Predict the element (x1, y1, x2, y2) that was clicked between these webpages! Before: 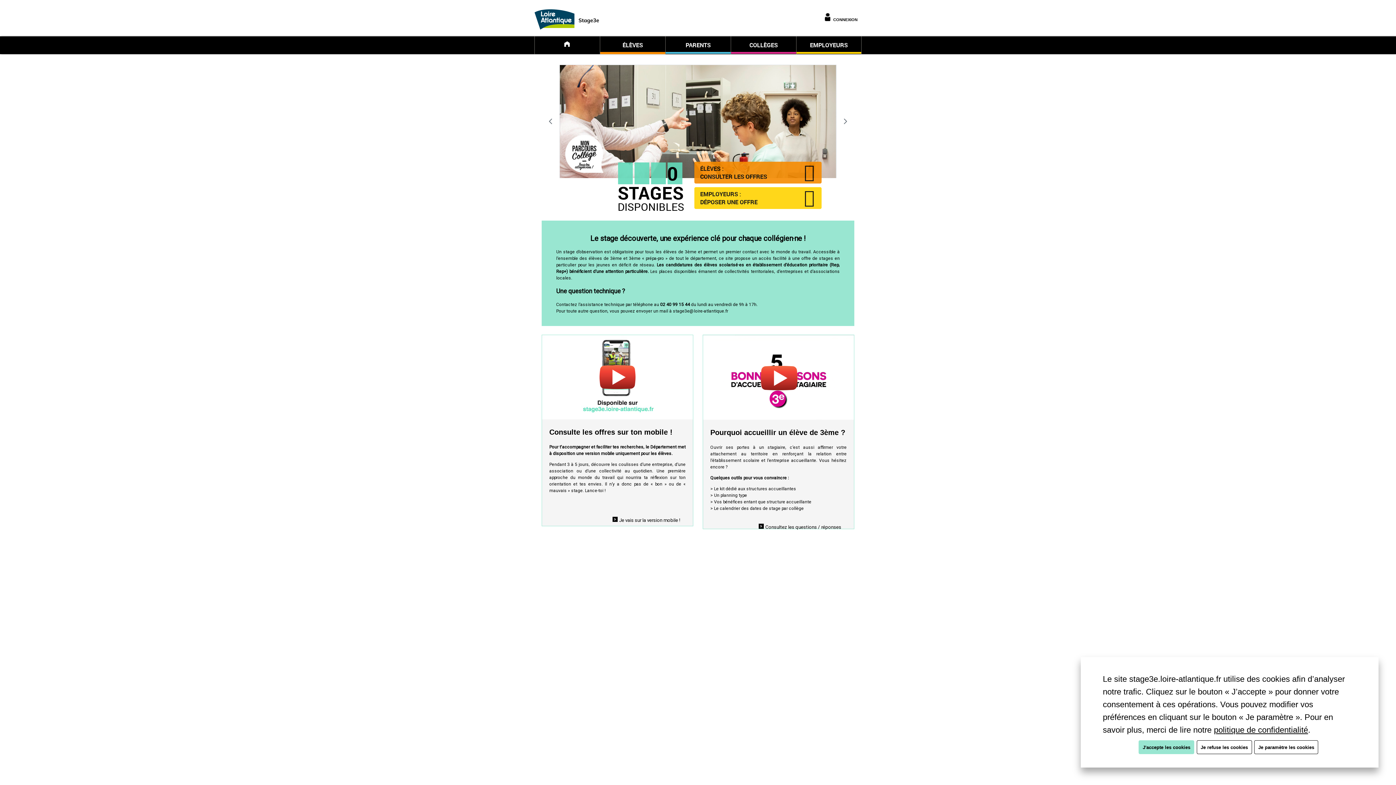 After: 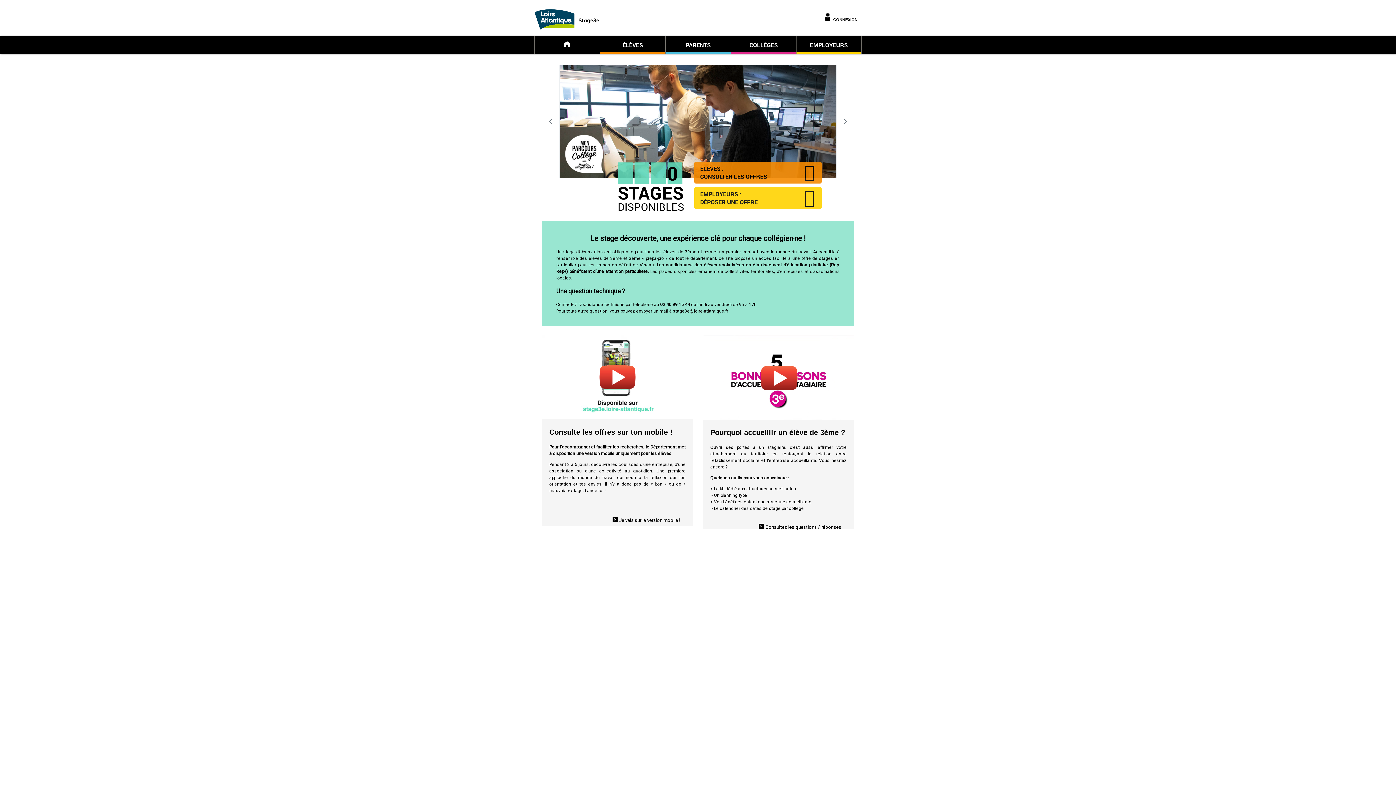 Action: bbox: (1139, 740, 1194, 754) label: J'accepte les cookies